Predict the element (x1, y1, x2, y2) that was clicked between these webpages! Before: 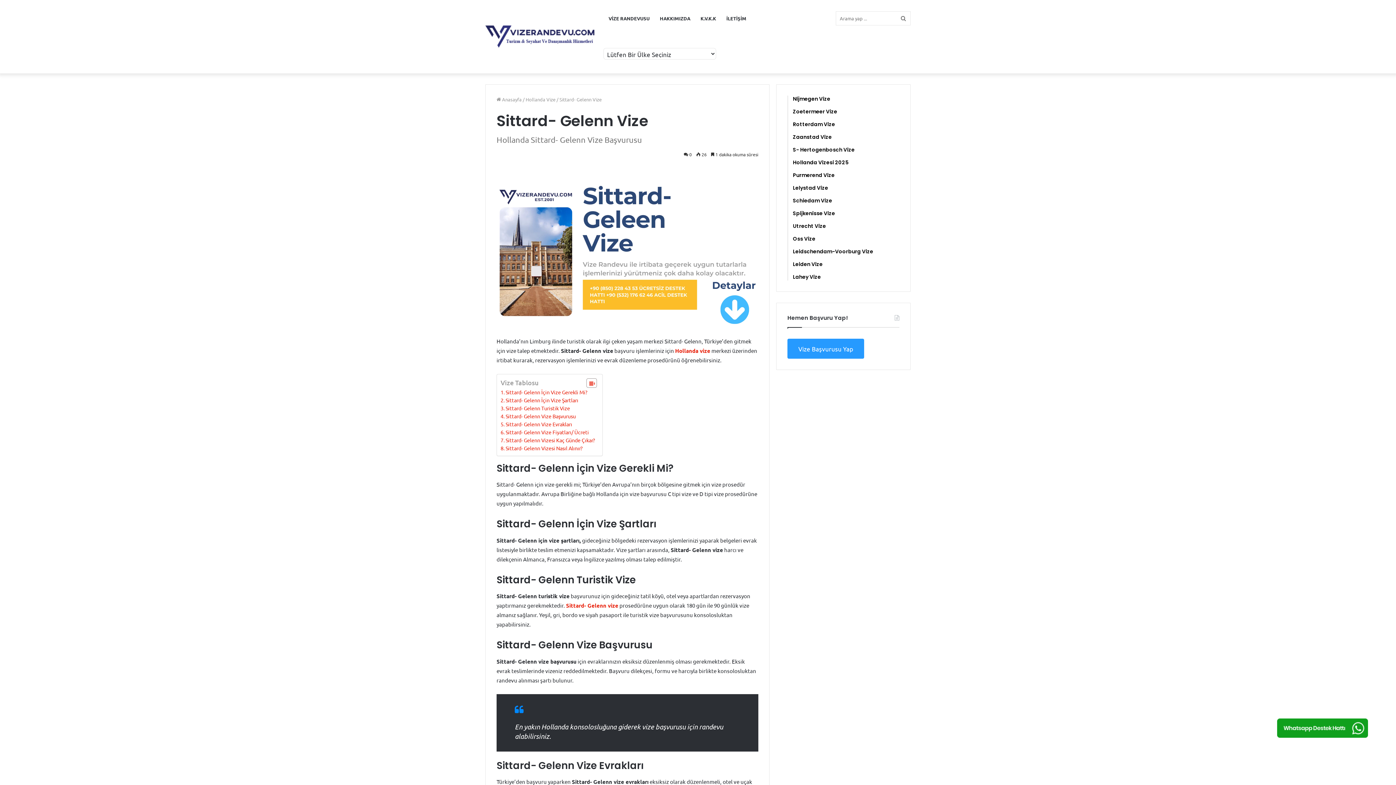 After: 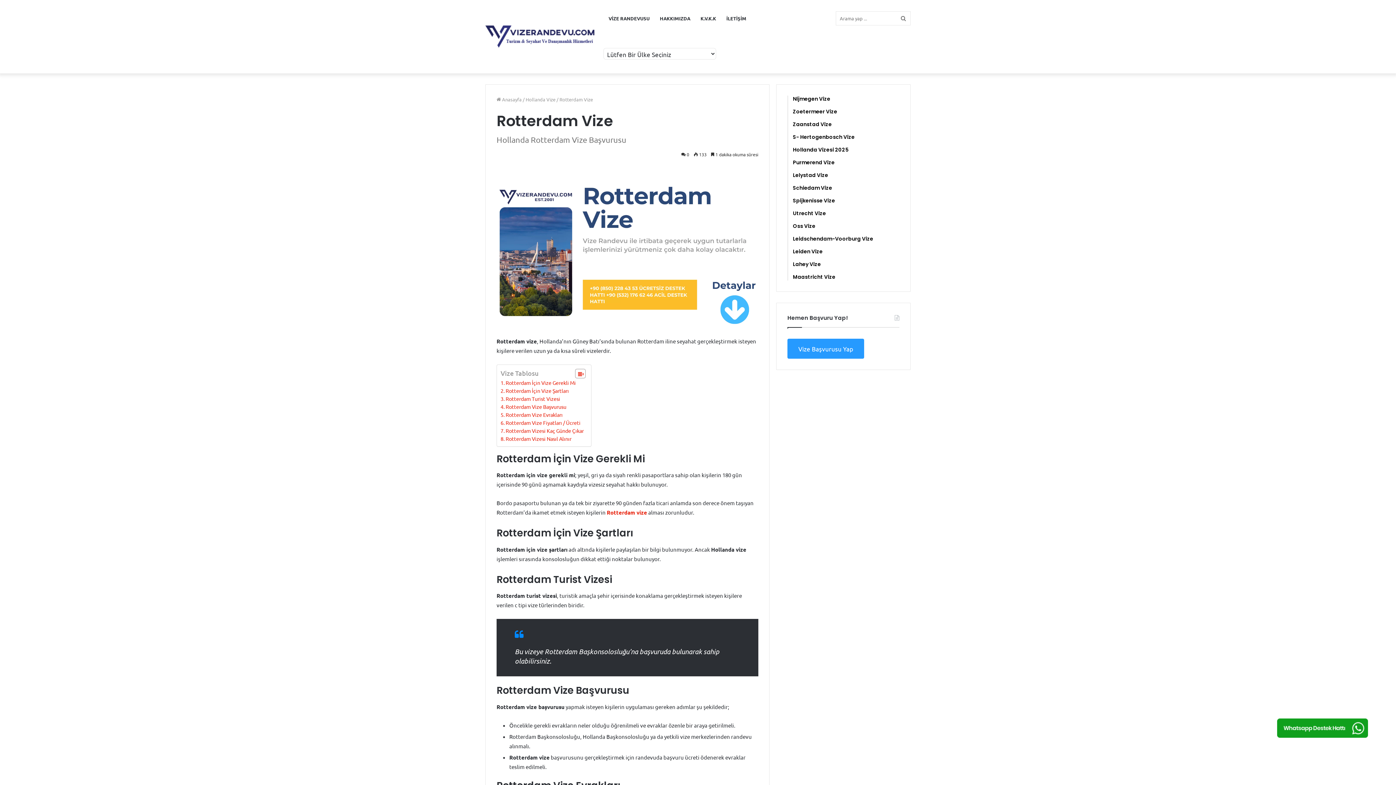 Action: label: Rotterdam Vize bbox: (793, 84, 899, 91)